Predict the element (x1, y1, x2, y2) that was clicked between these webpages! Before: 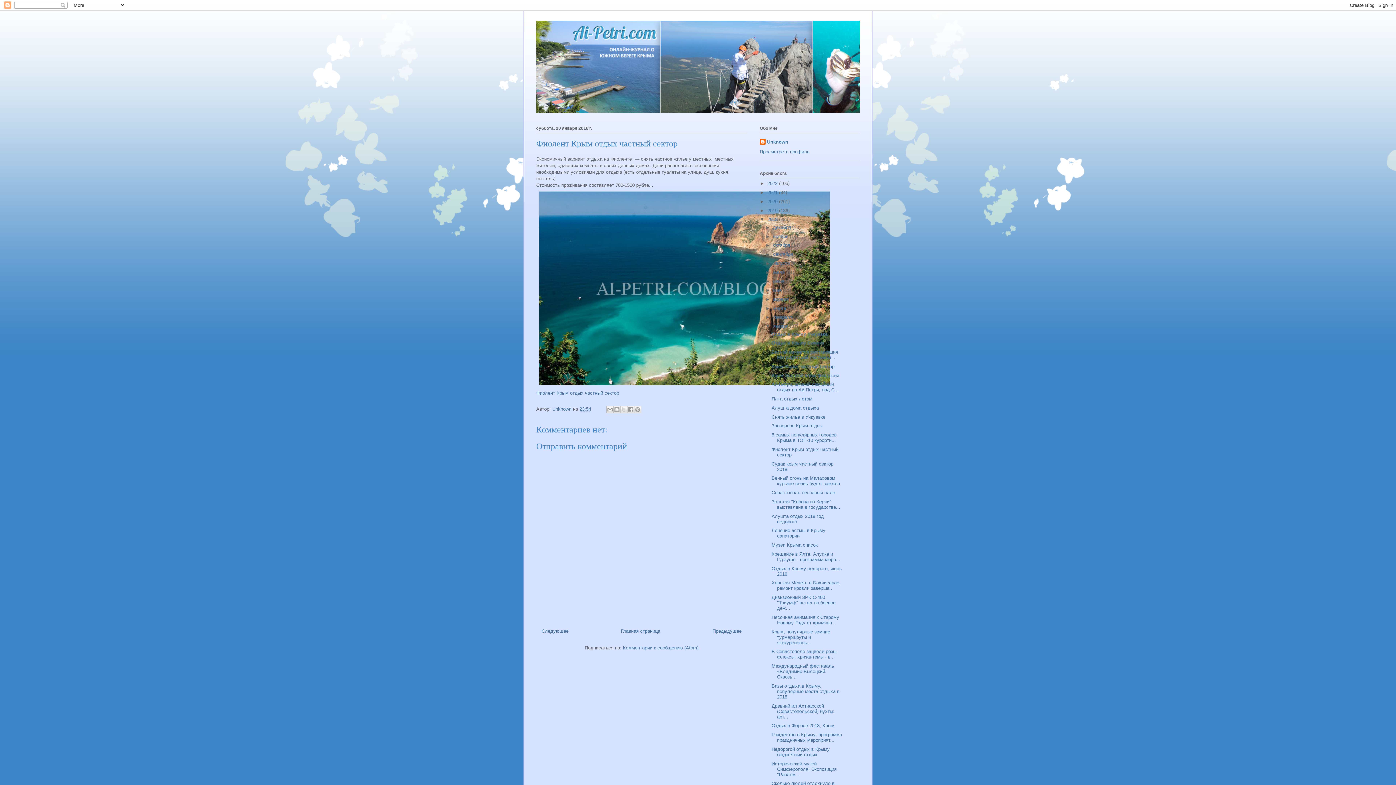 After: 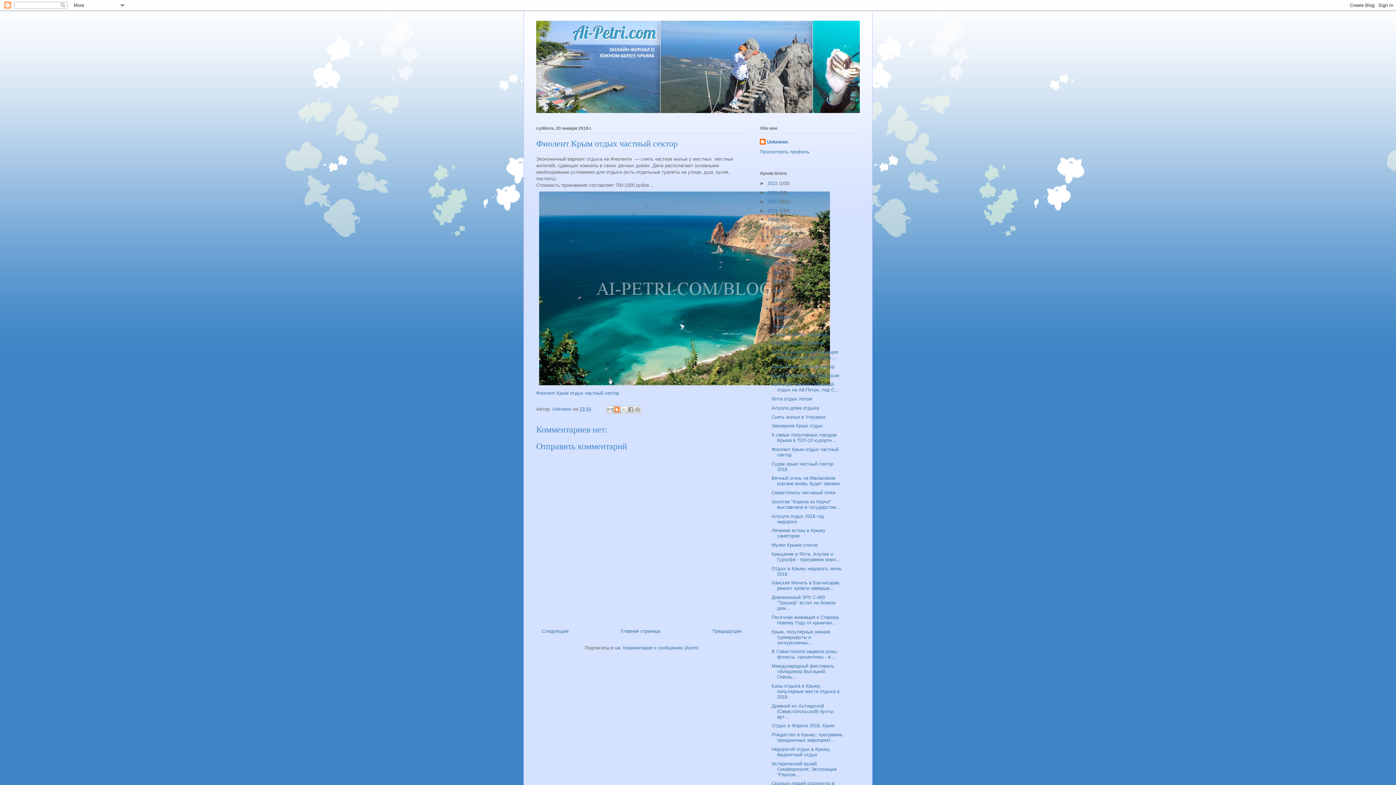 Action: bbox: (613, 406, 620, 413) label: Написать об этом в блоге